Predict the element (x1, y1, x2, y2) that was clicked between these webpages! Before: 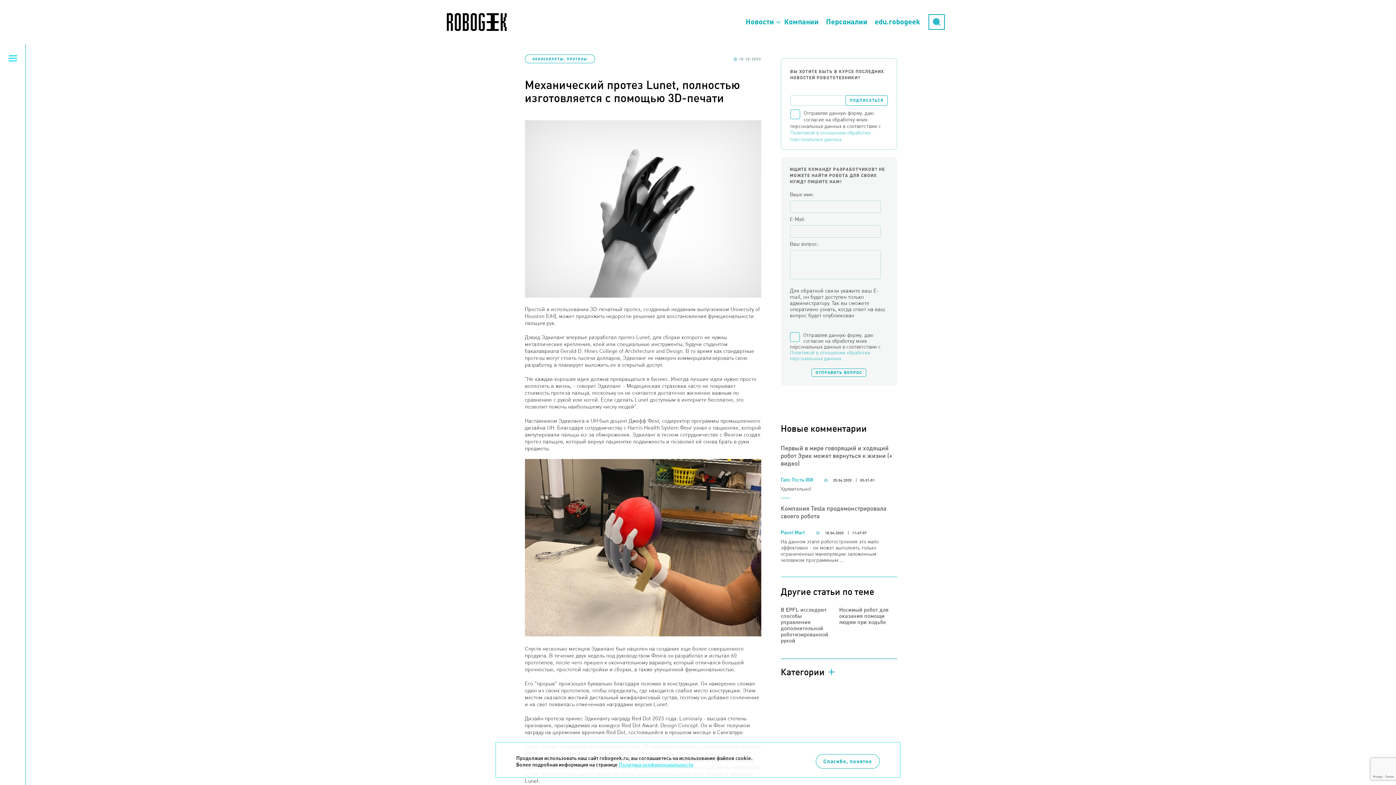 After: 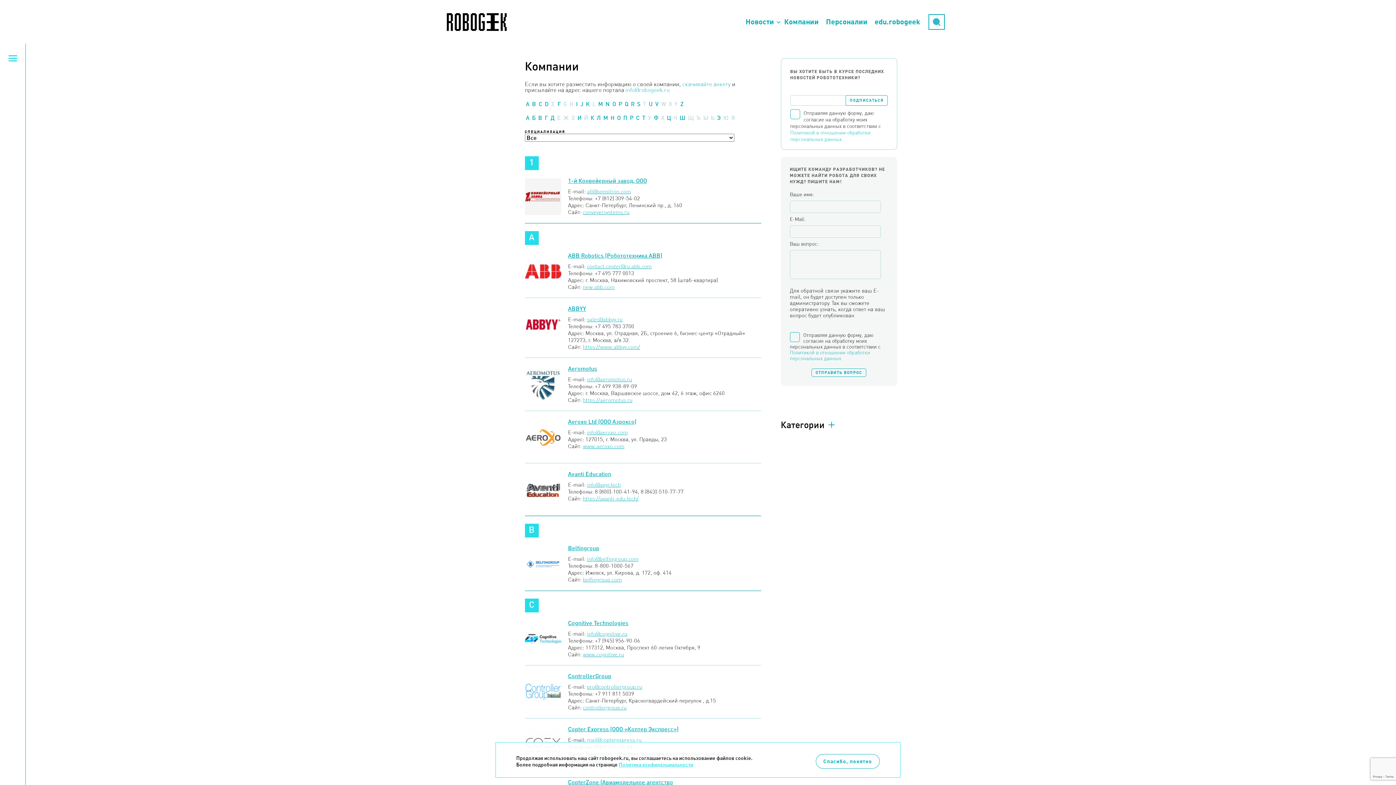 Action: label: Компании bbox: (780, 10, 822, 32)